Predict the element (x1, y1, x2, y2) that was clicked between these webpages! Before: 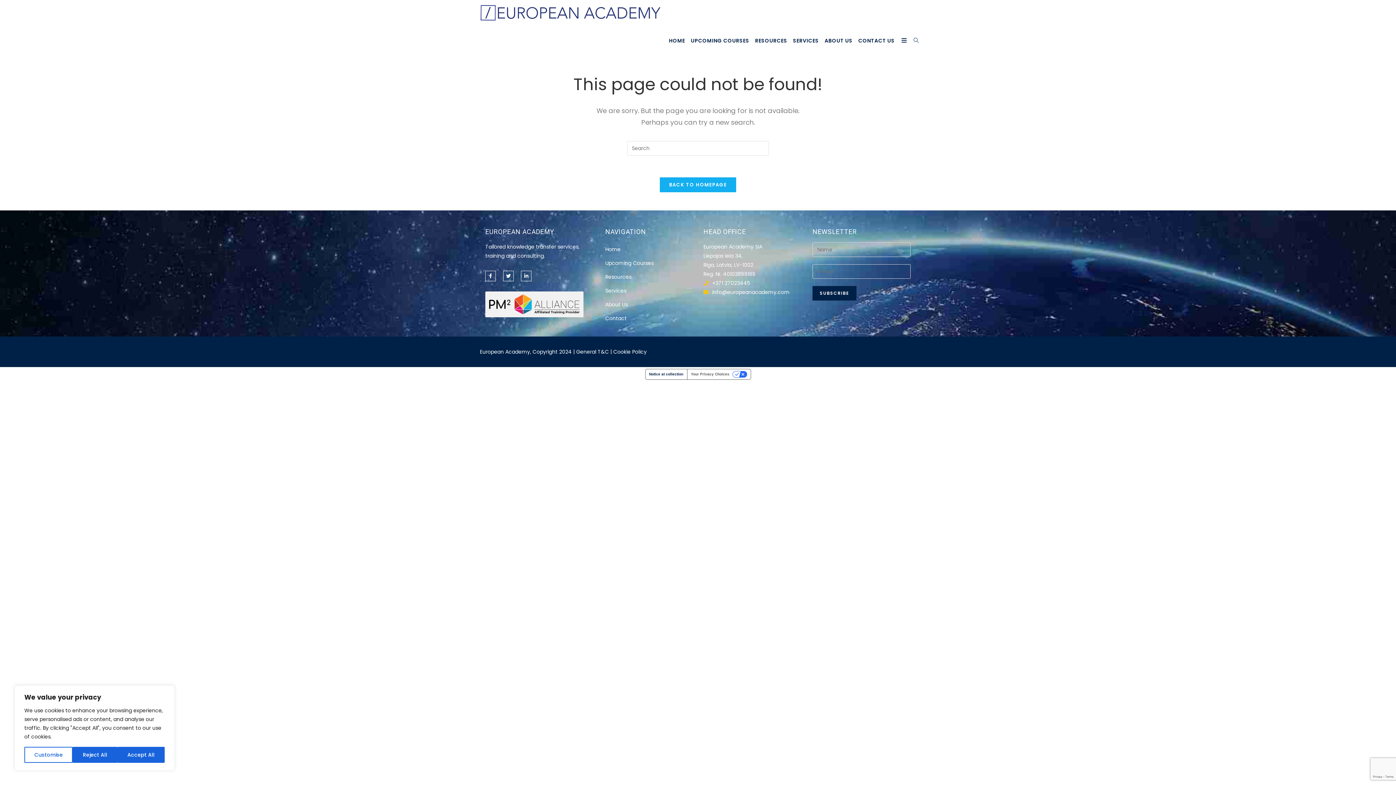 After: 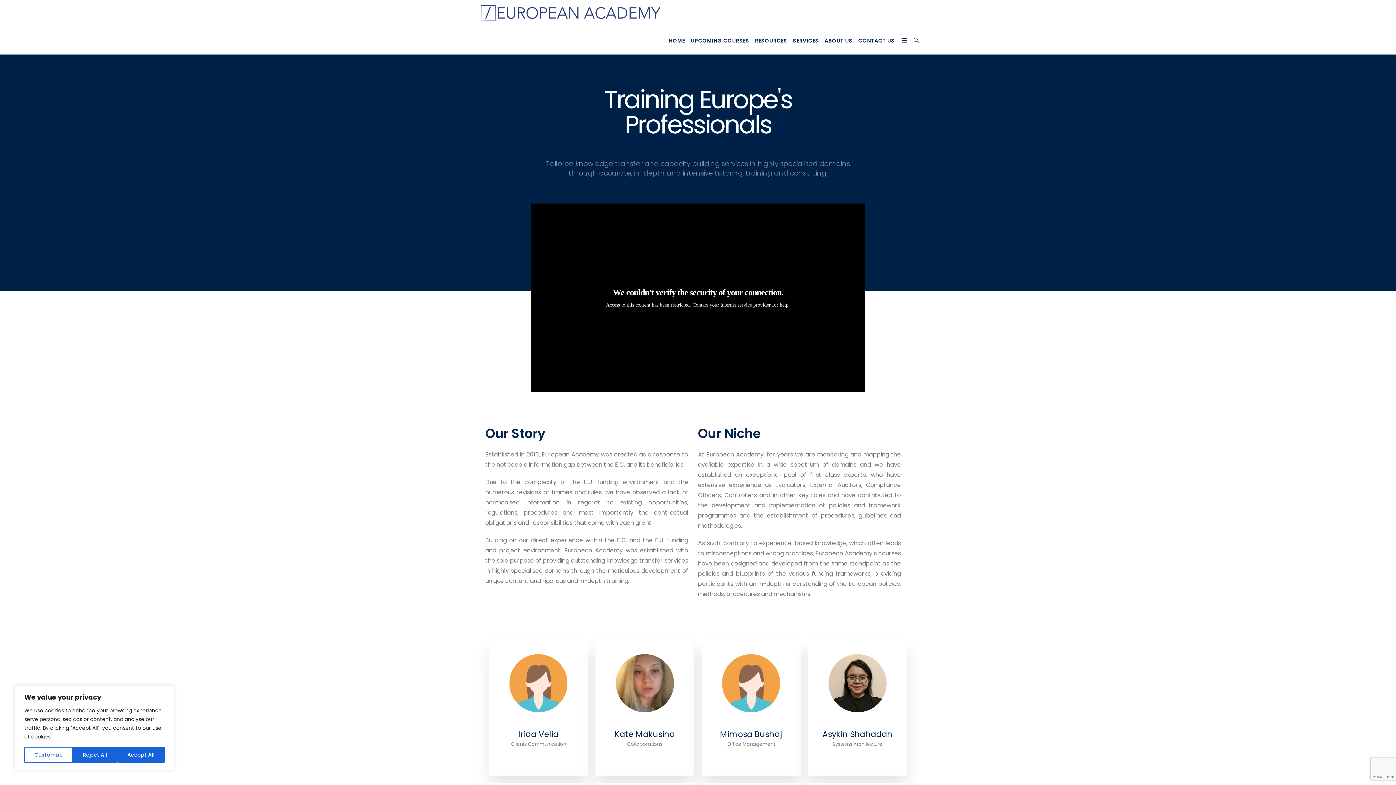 Action: label: About Us bbox: (605, 273, 628, 281)